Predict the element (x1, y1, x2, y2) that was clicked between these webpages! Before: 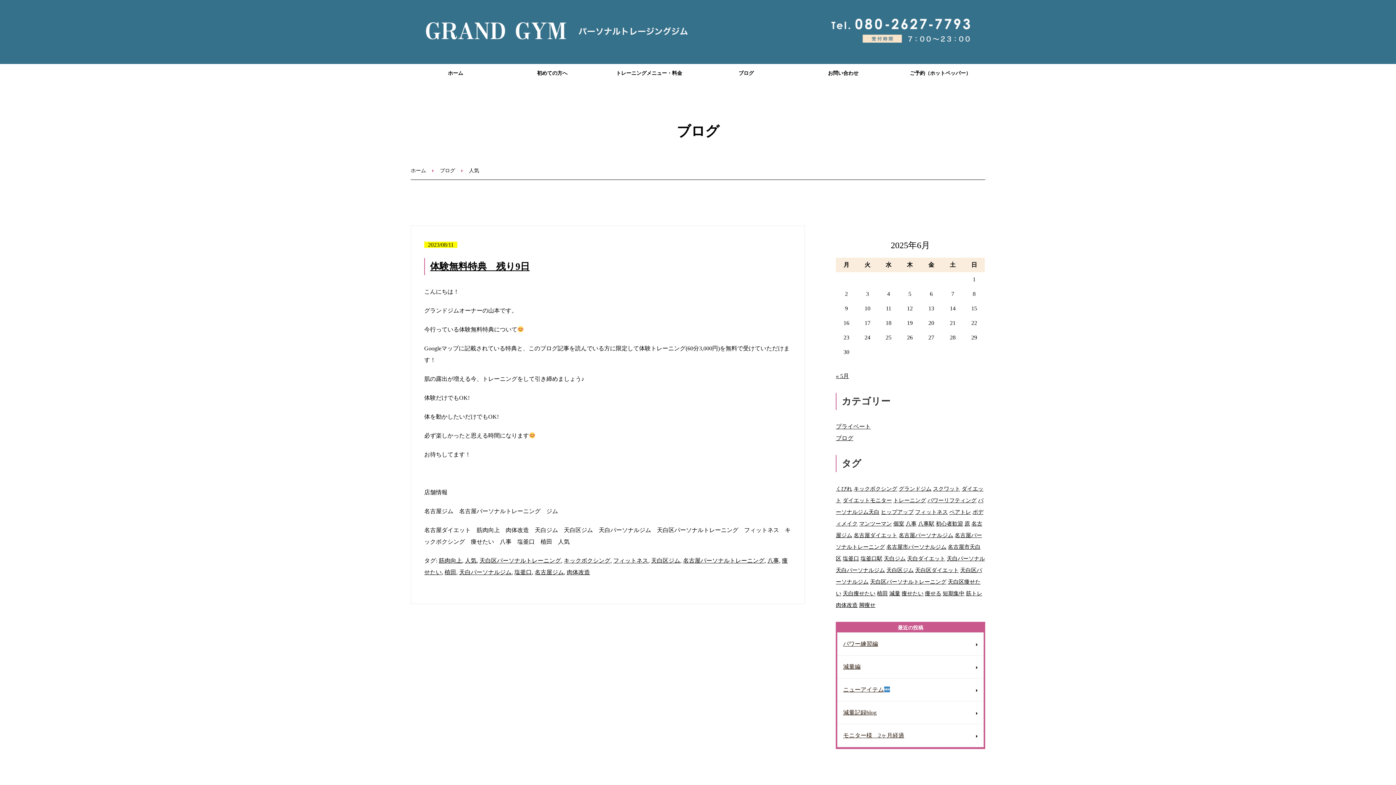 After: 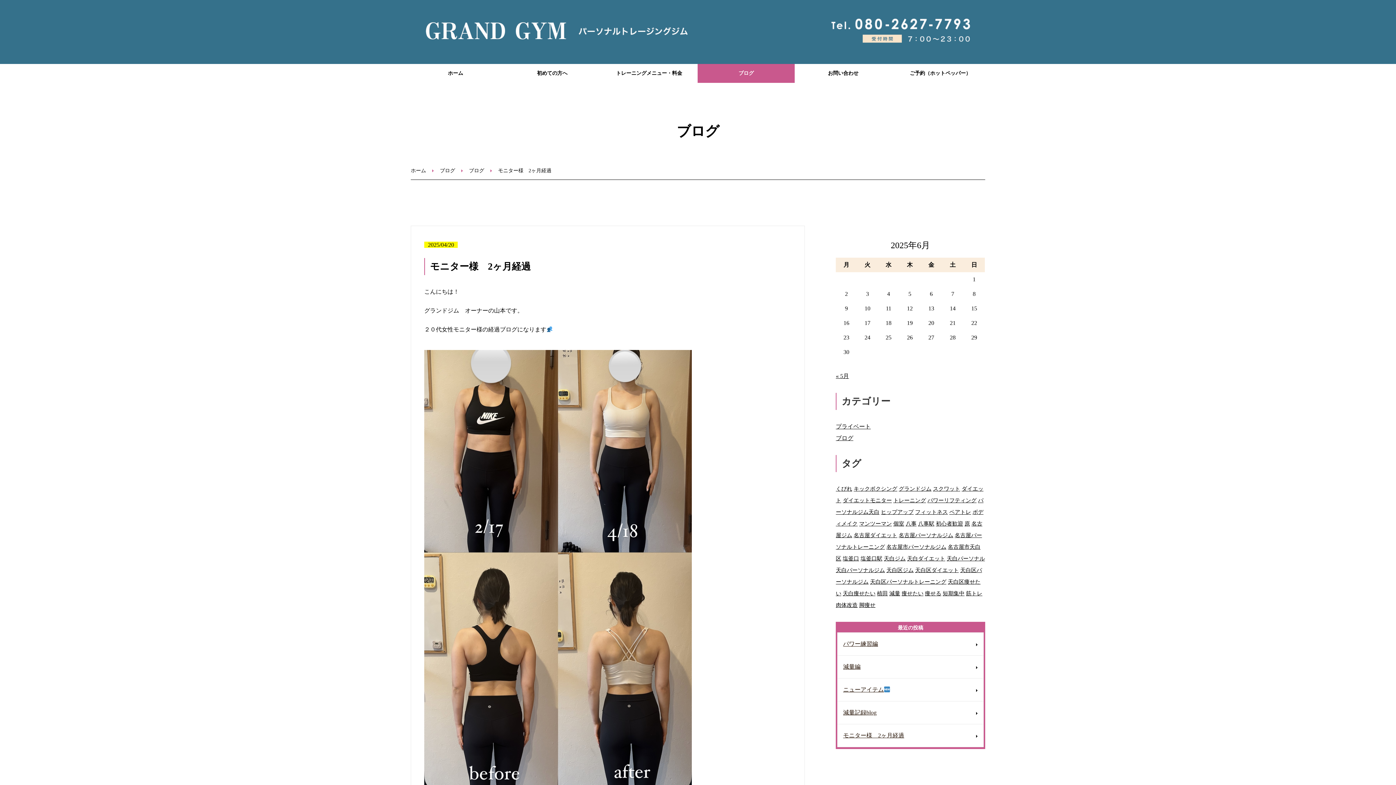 Action: bbox: (837, 724, 983, 747) label: モニター様　2ヶ月経過